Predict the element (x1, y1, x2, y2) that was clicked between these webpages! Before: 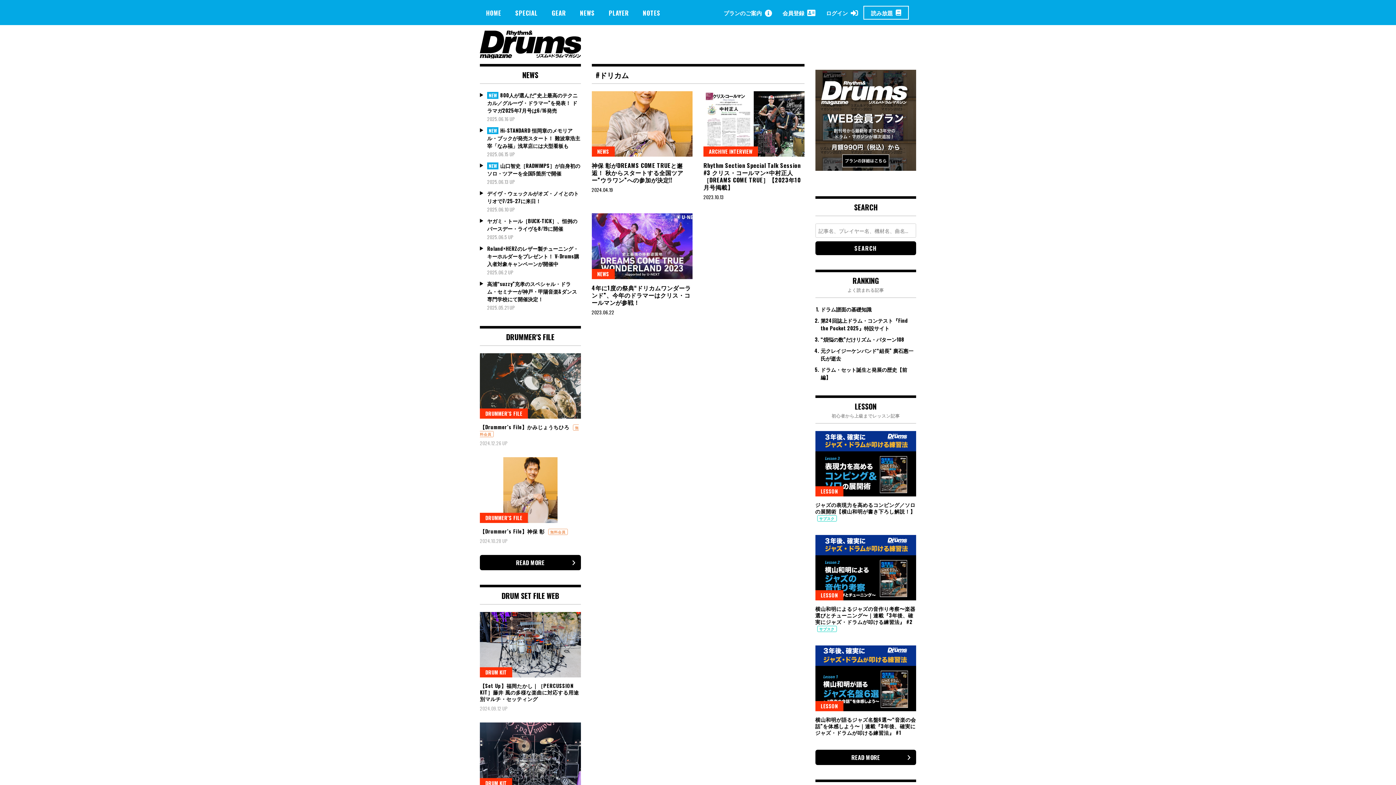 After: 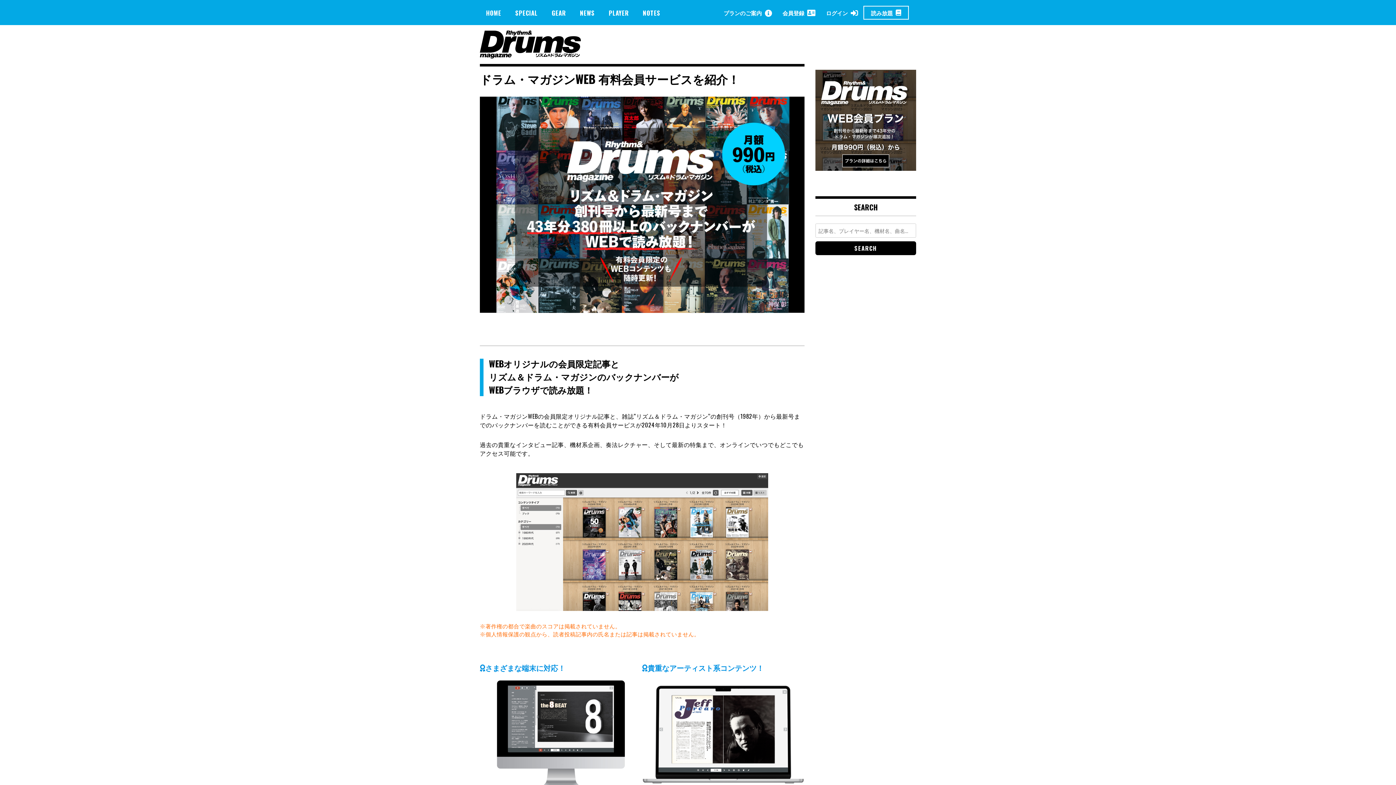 Action: bbox: (815, 162, 916, 171)